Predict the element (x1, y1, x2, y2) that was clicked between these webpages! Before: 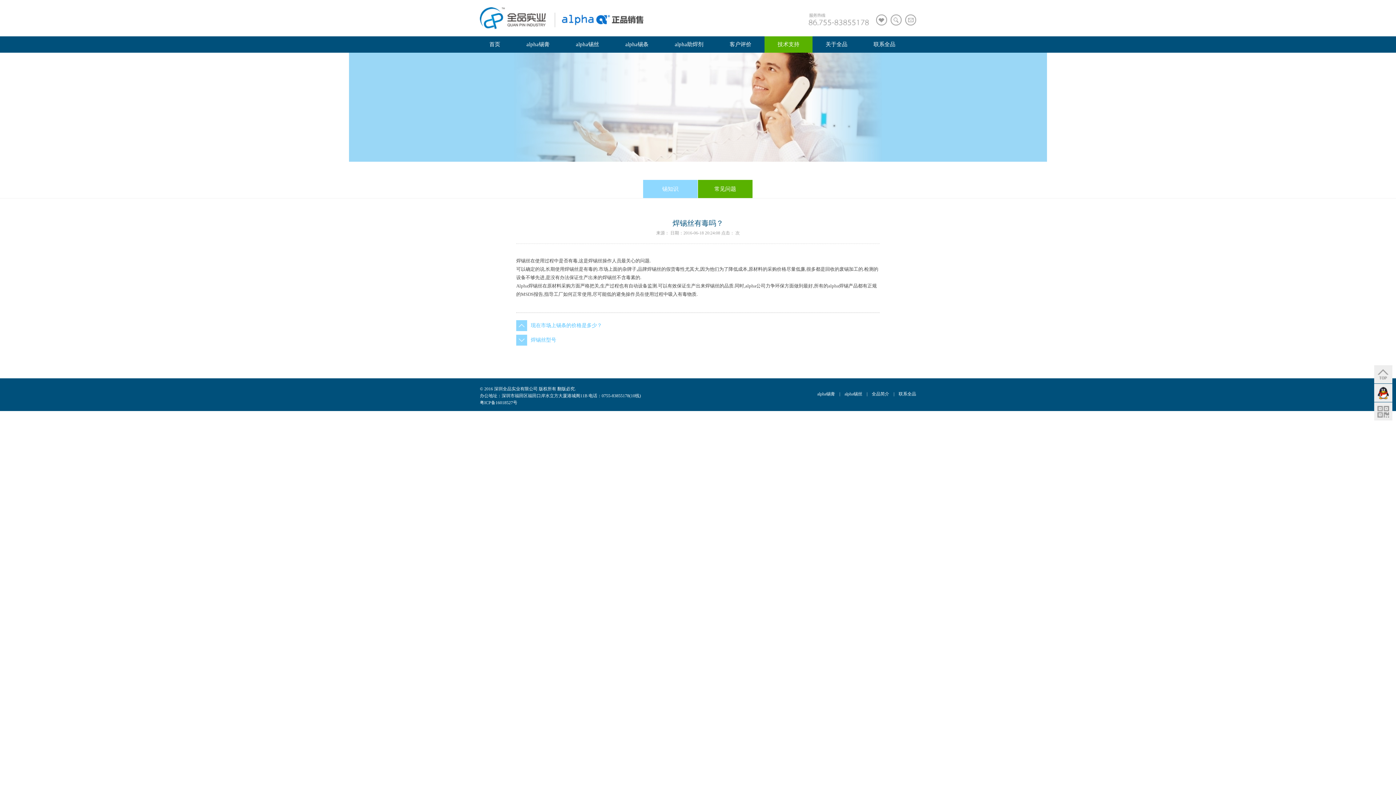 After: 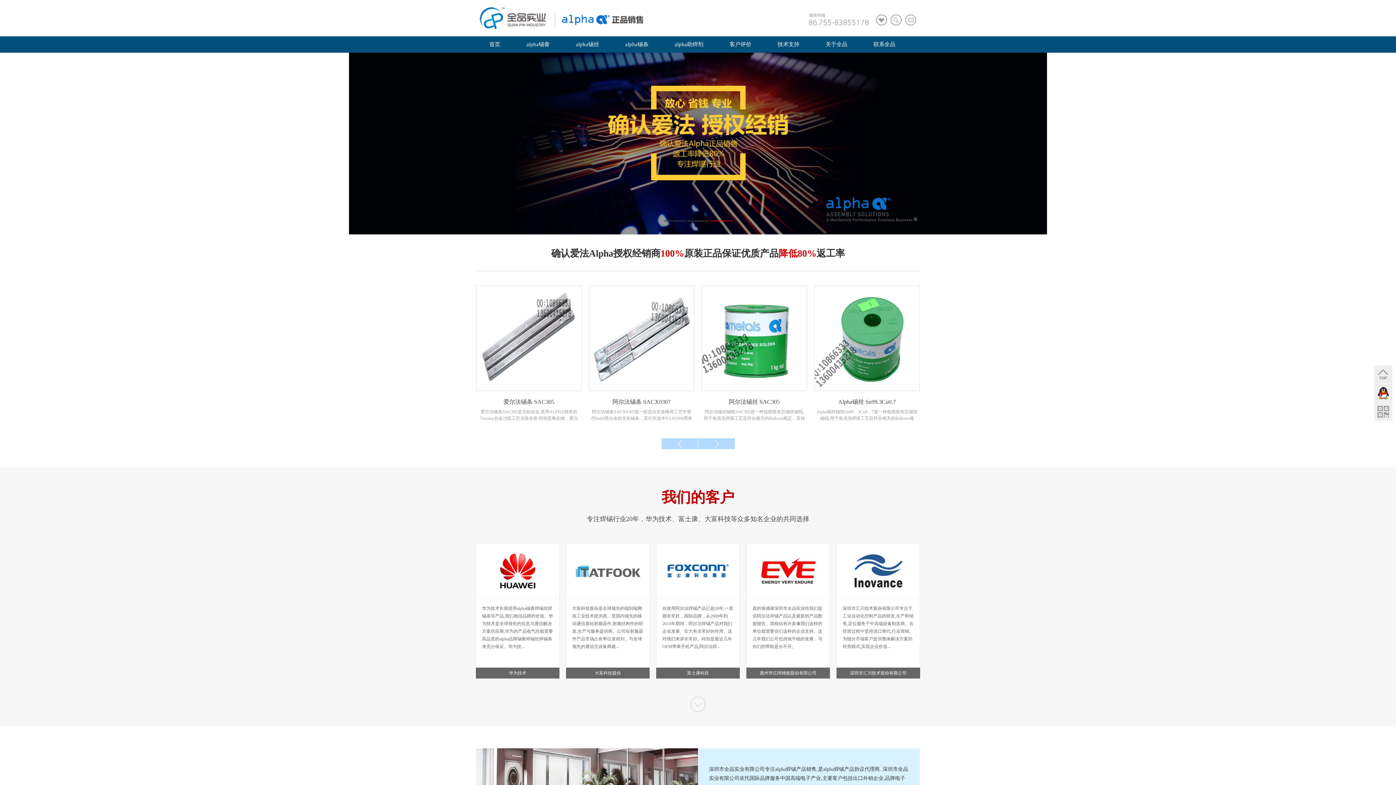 Action: bbox: (480, 7, 643, 29)